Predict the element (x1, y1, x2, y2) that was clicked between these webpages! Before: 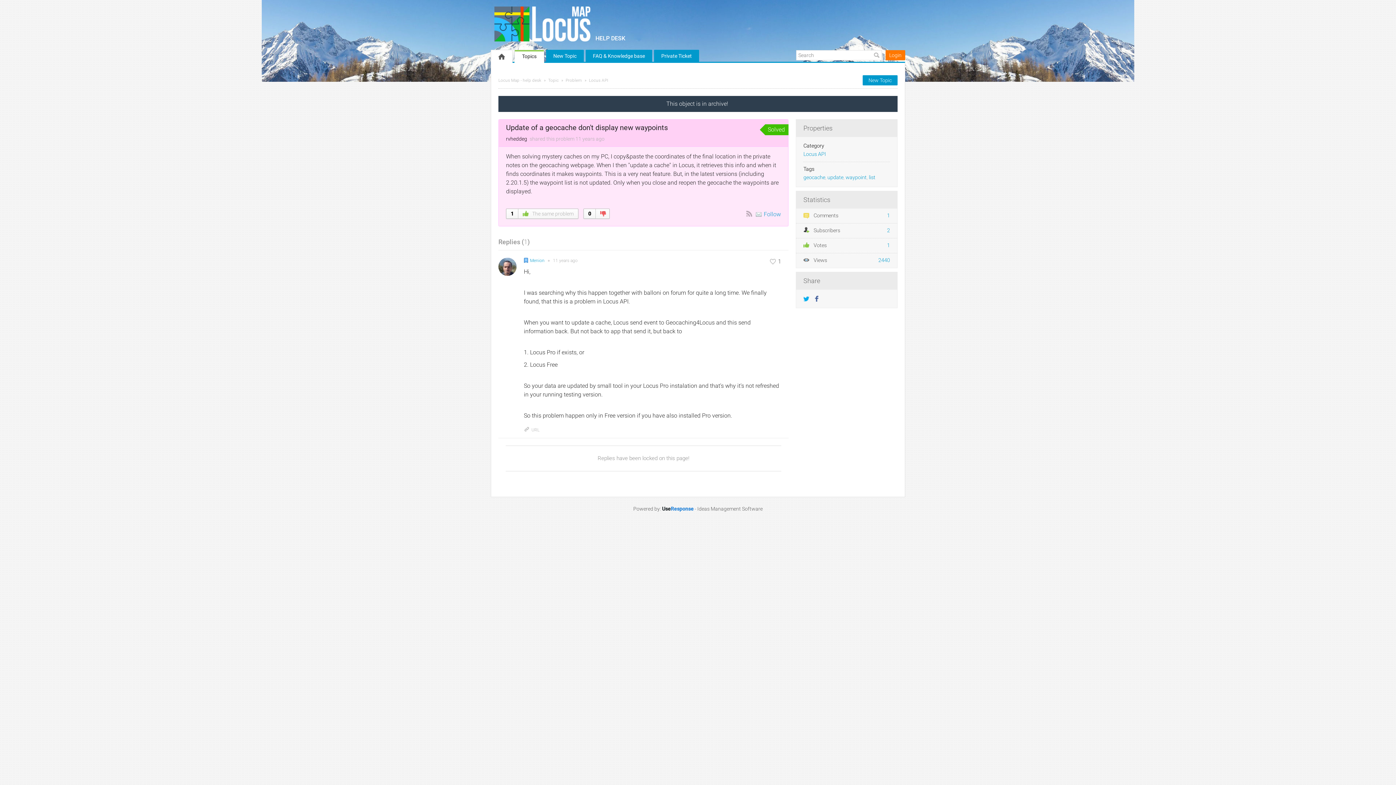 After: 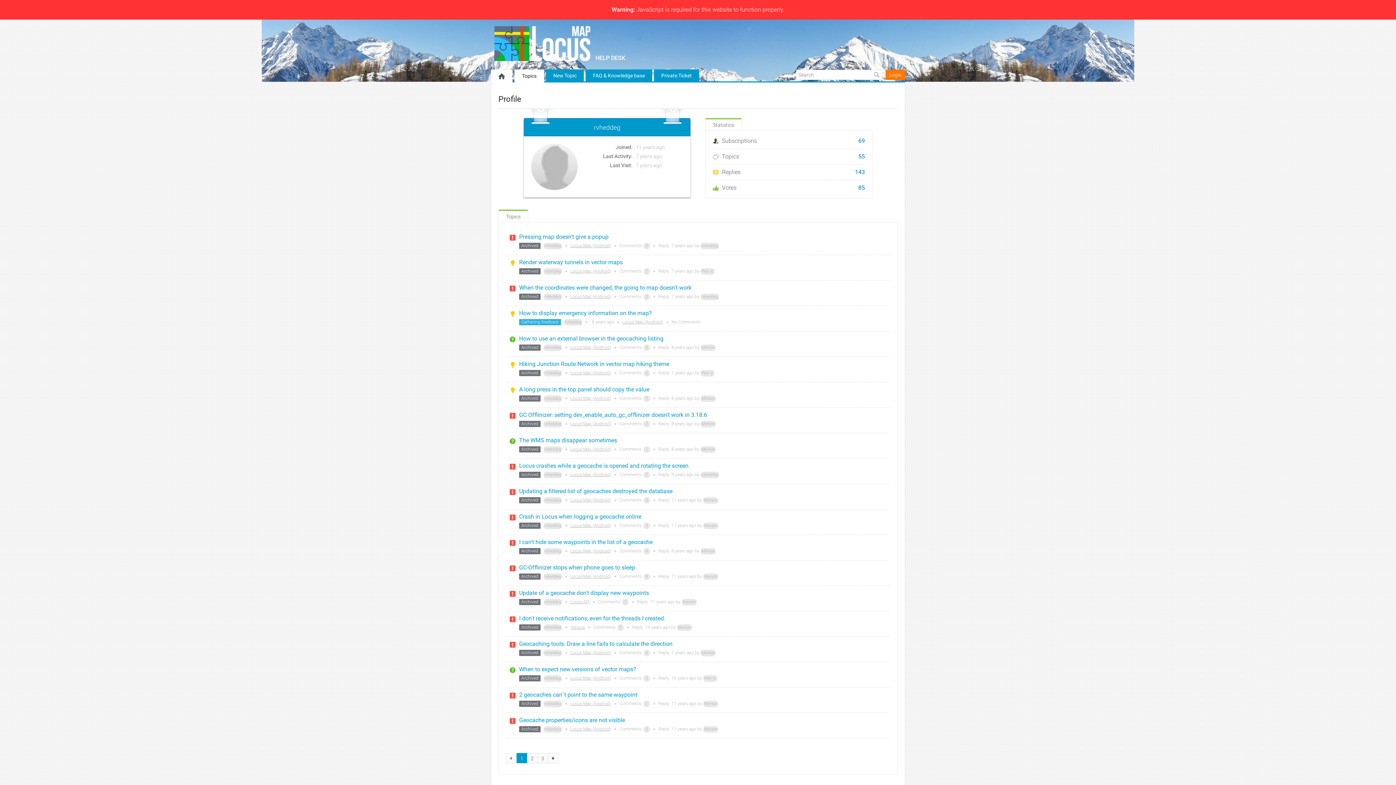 Action: bbox: (506, 135, 528, 142) label: rvheddeg 